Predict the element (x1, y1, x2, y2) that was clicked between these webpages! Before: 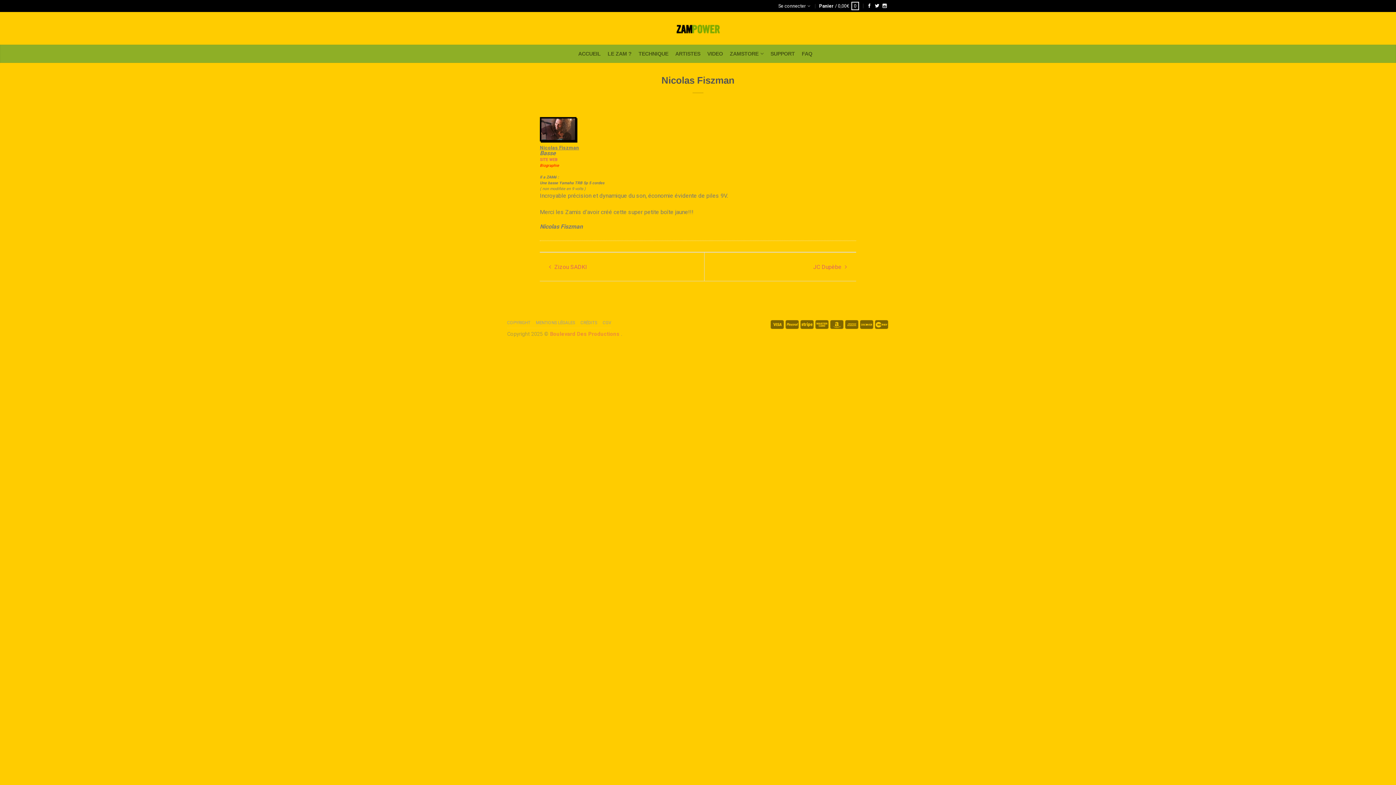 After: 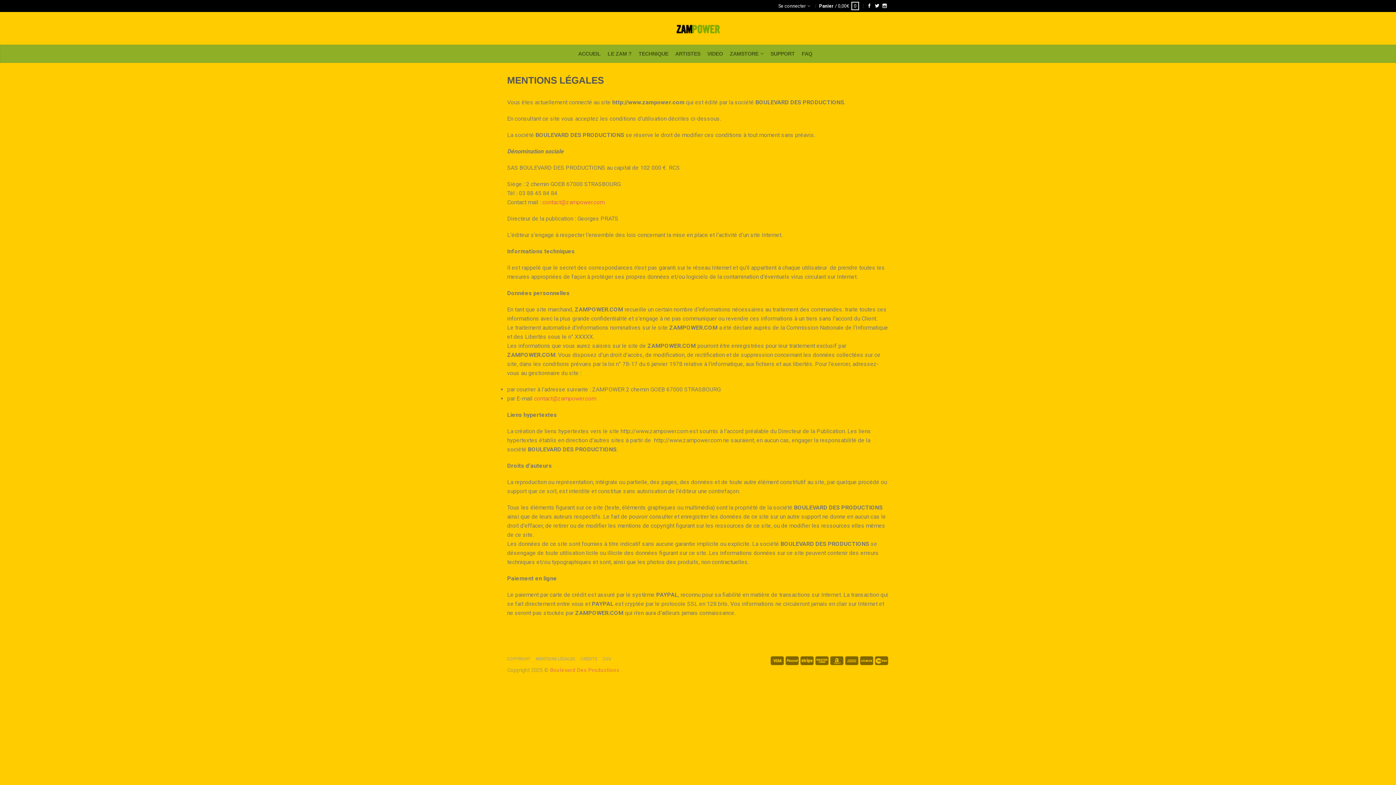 Action: label: MENTIONS LÉGALES bbox: (536, 319, 575, 327)